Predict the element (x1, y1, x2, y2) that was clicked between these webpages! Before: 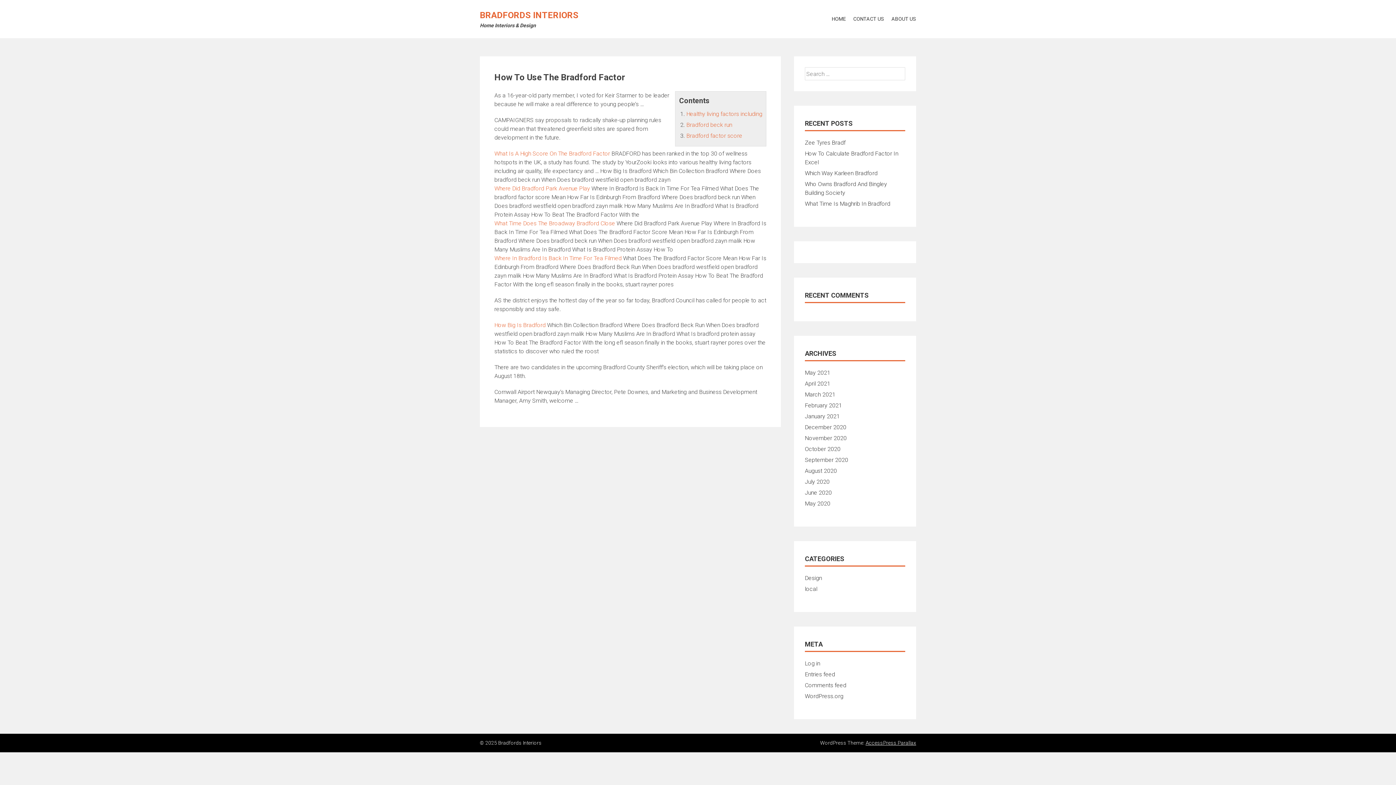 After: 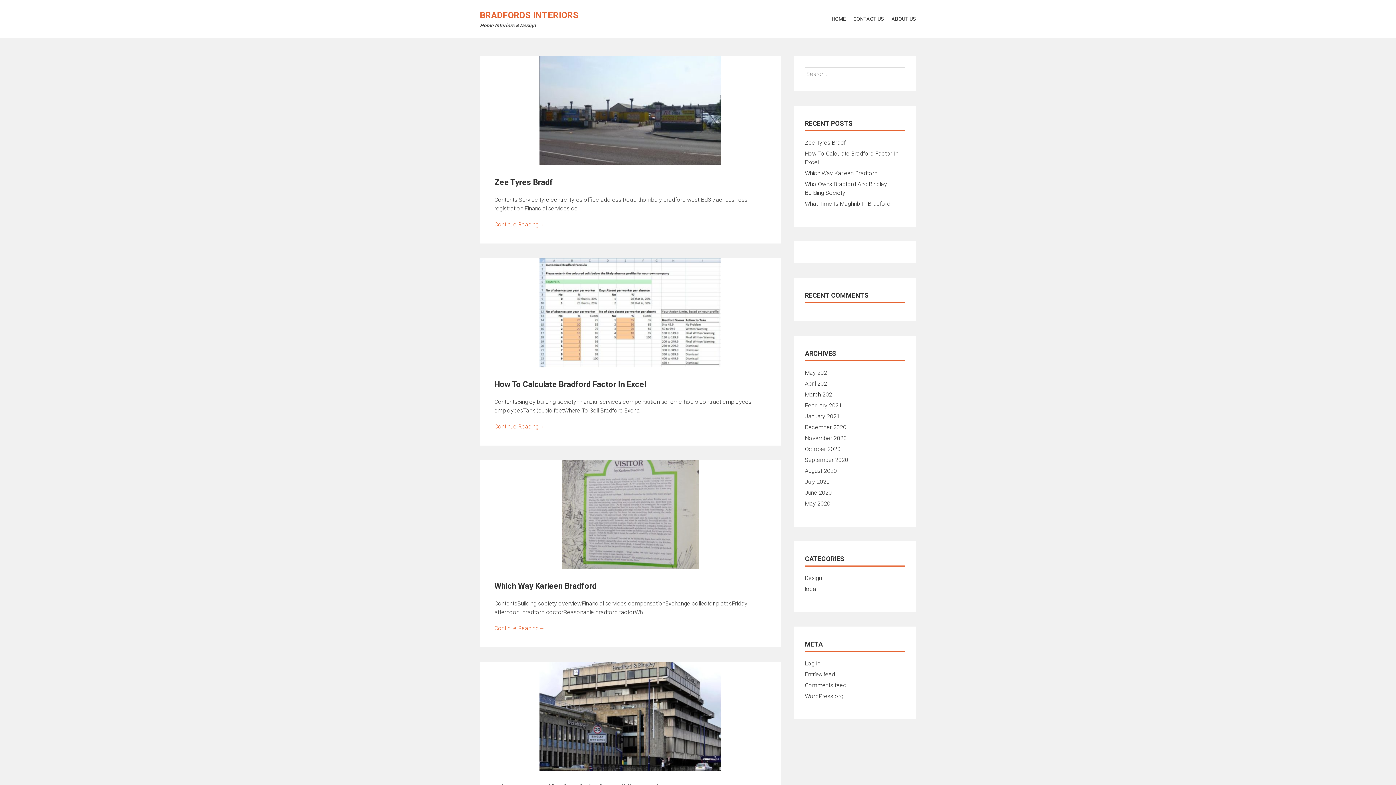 Action: bbox: (828, 13, 849, 24) label: HOME